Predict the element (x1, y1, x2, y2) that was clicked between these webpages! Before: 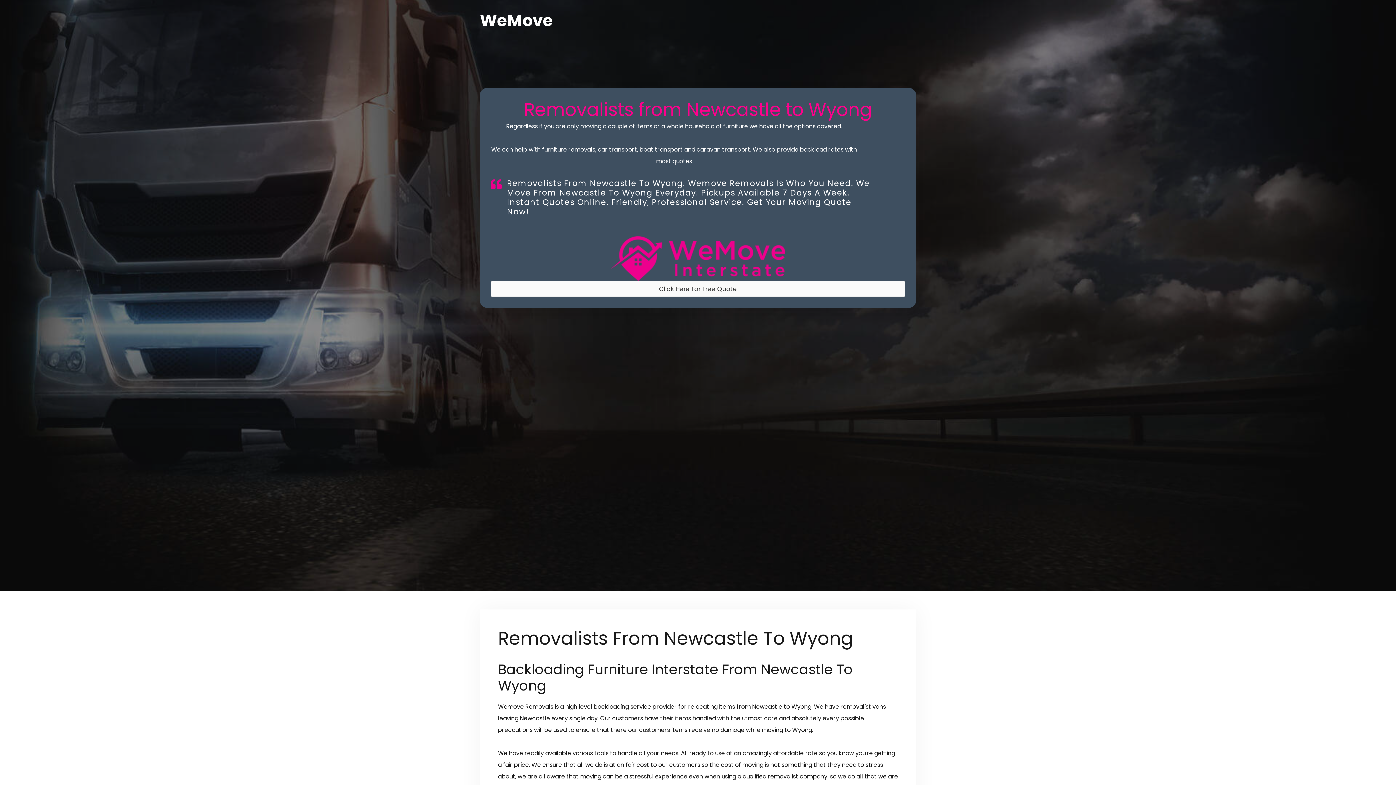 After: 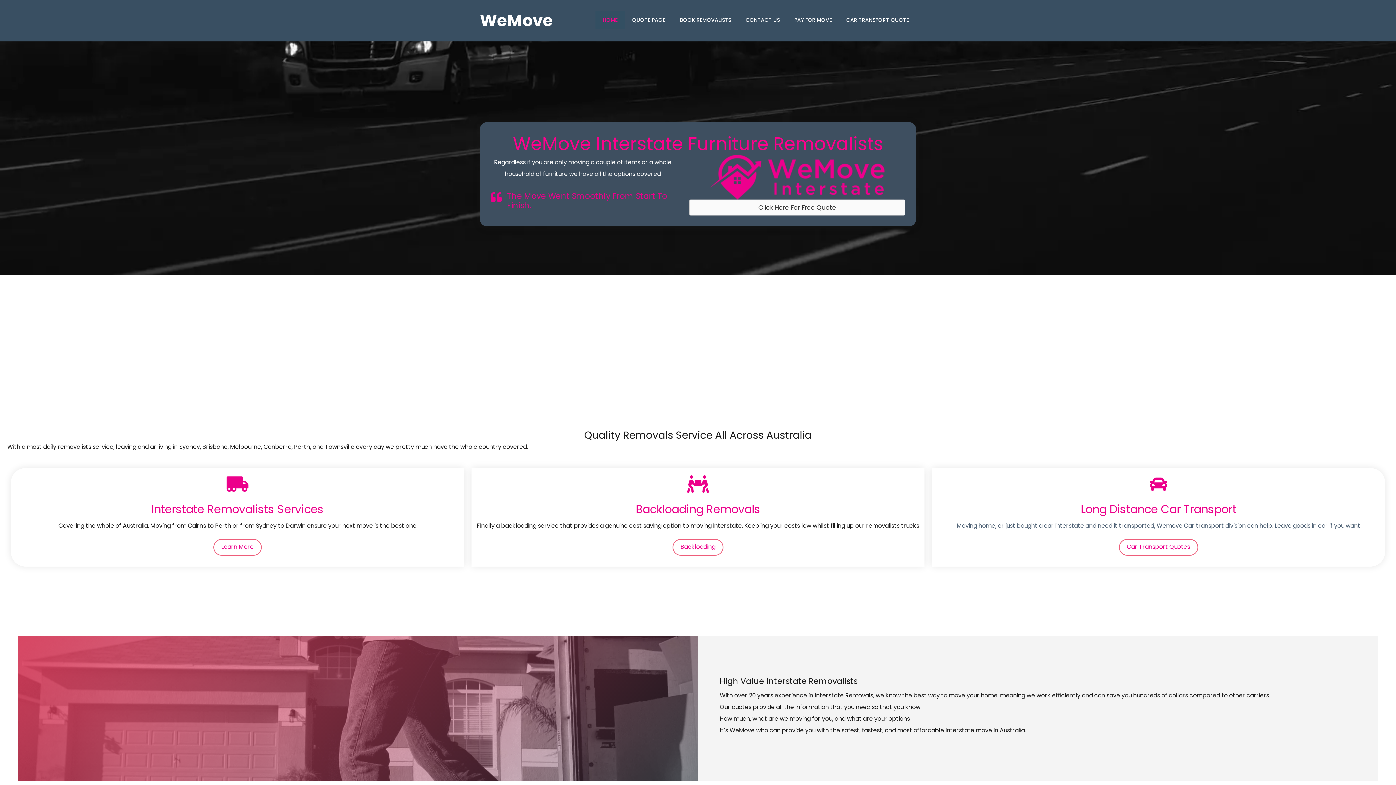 Action: label: WeMove bbox: (480, 9, 553, 32)